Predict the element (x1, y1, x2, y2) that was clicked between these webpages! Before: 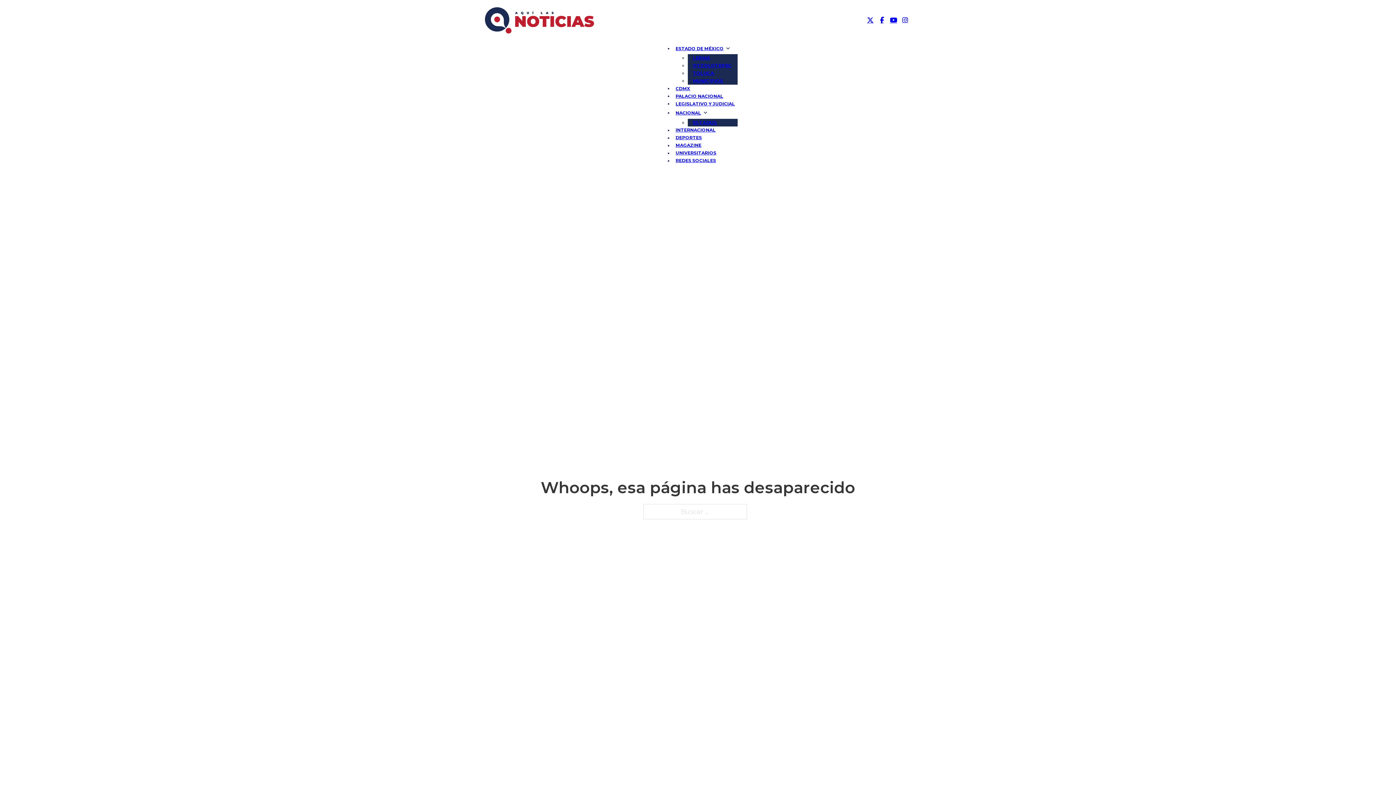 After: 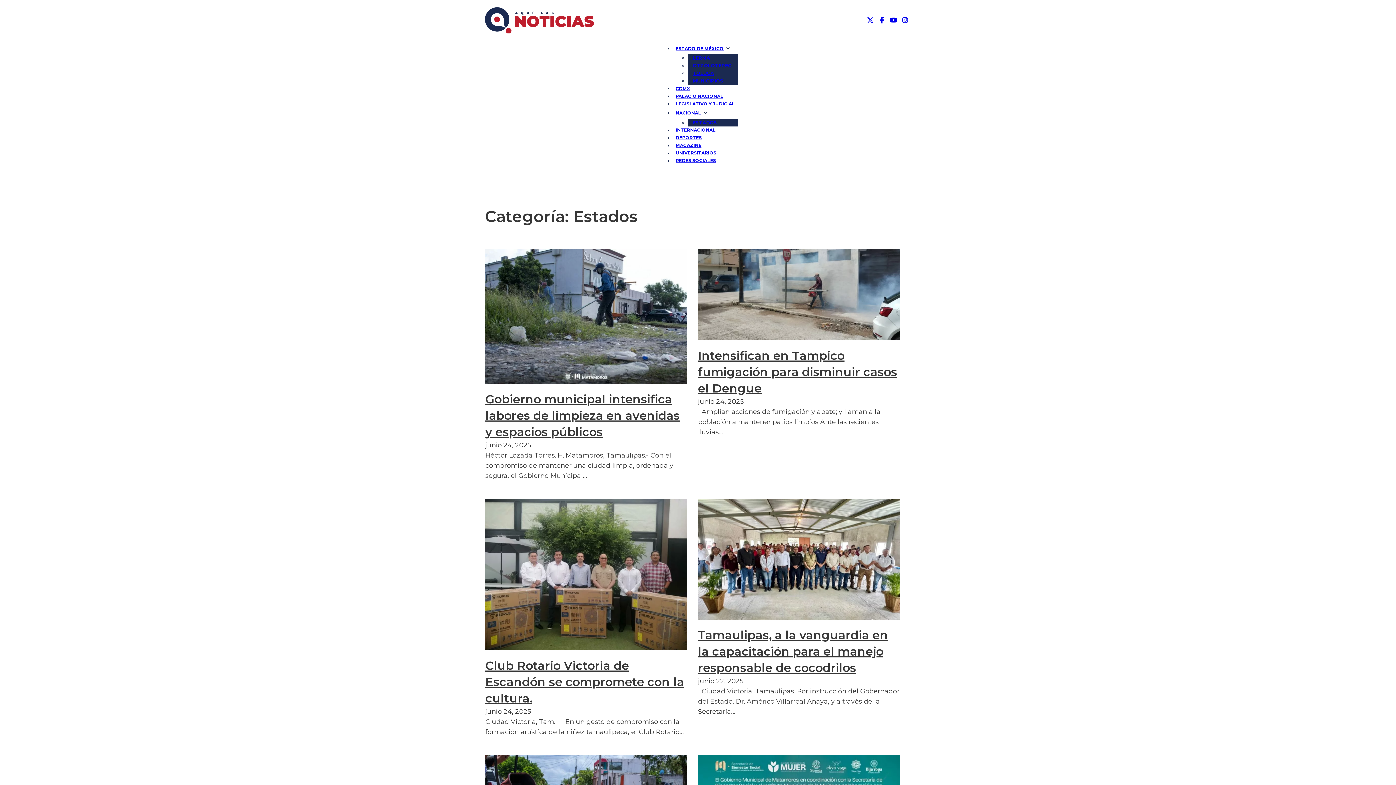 Action: bbox: (687, 116, 722, 128) label: ESTADOS